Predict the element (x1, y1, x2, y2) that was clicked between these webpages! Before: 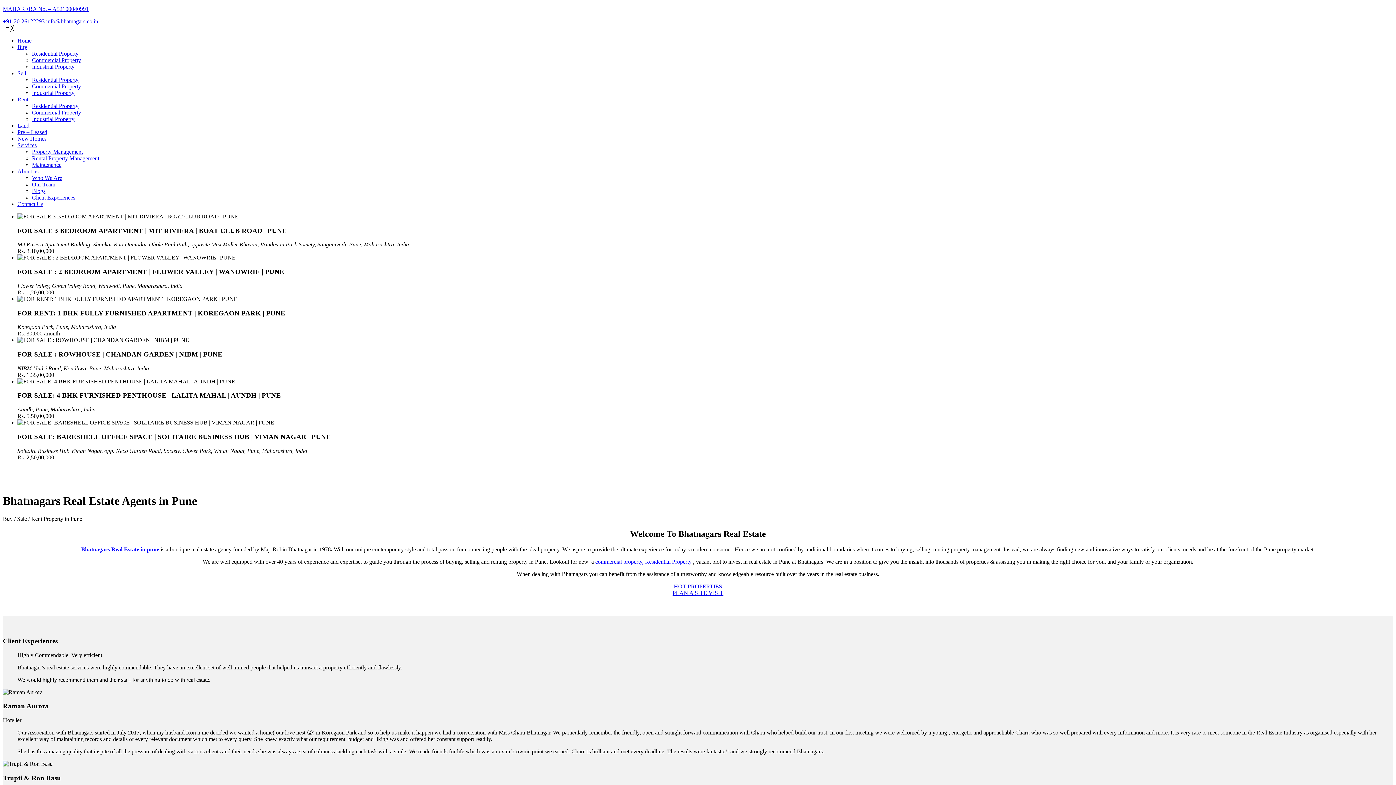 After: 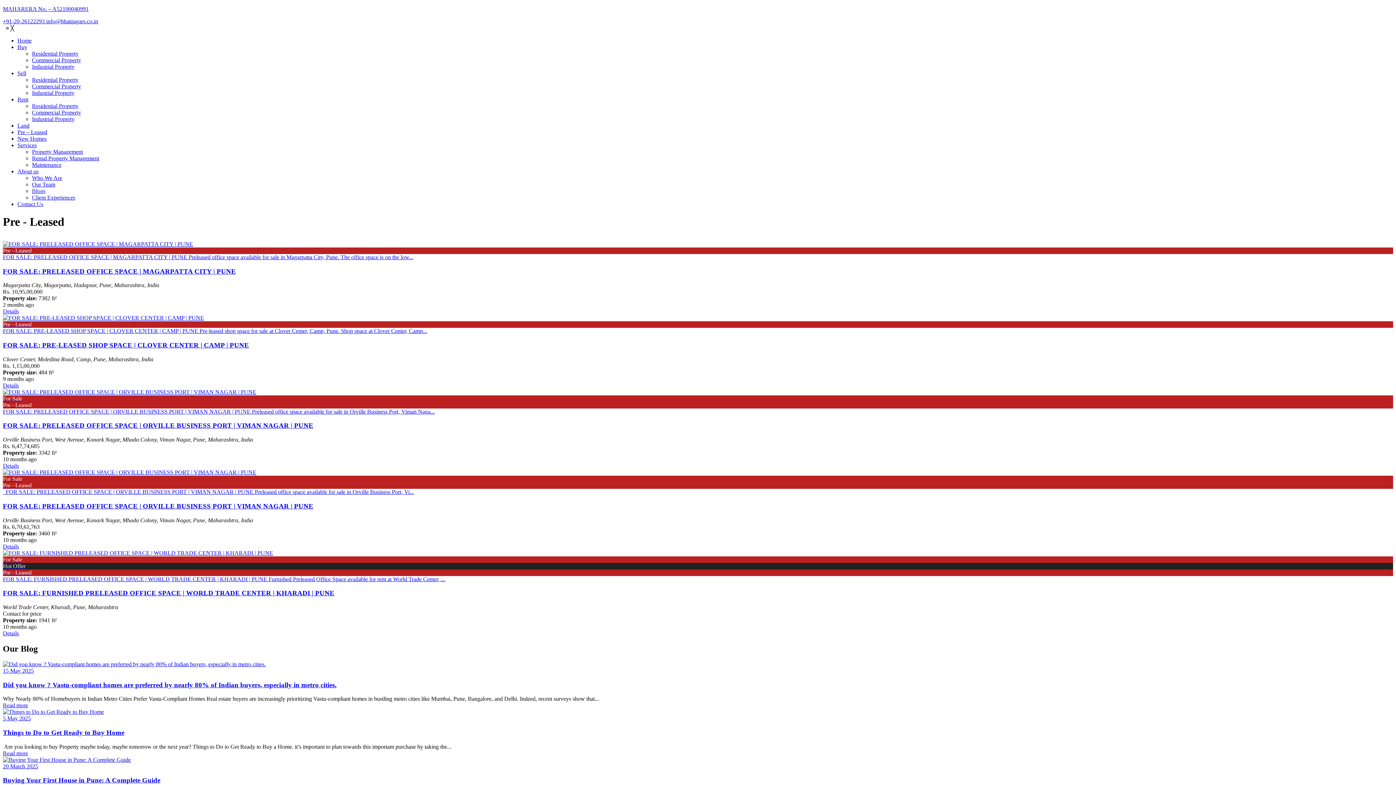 Action: bbox: (17, 129, 47, 135) label: Pre – Leased